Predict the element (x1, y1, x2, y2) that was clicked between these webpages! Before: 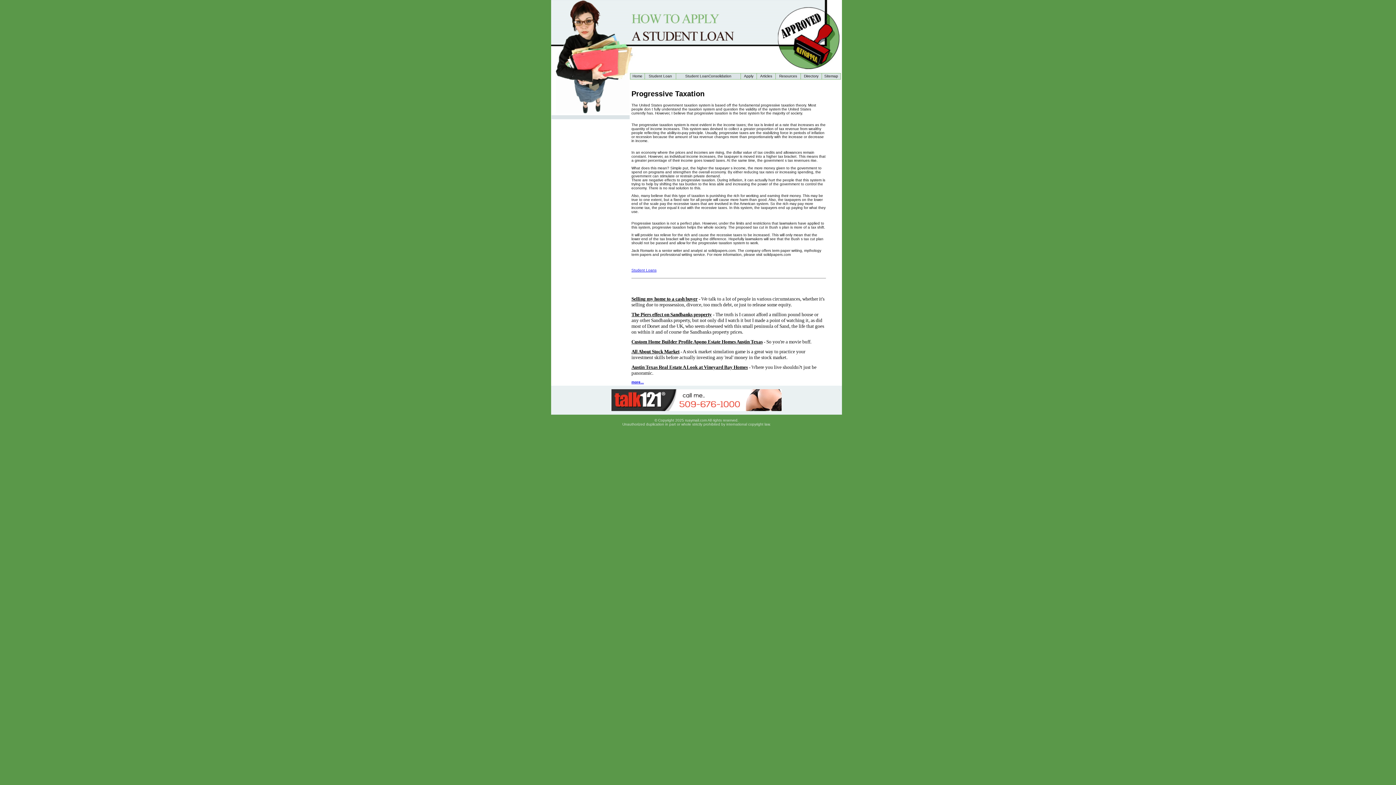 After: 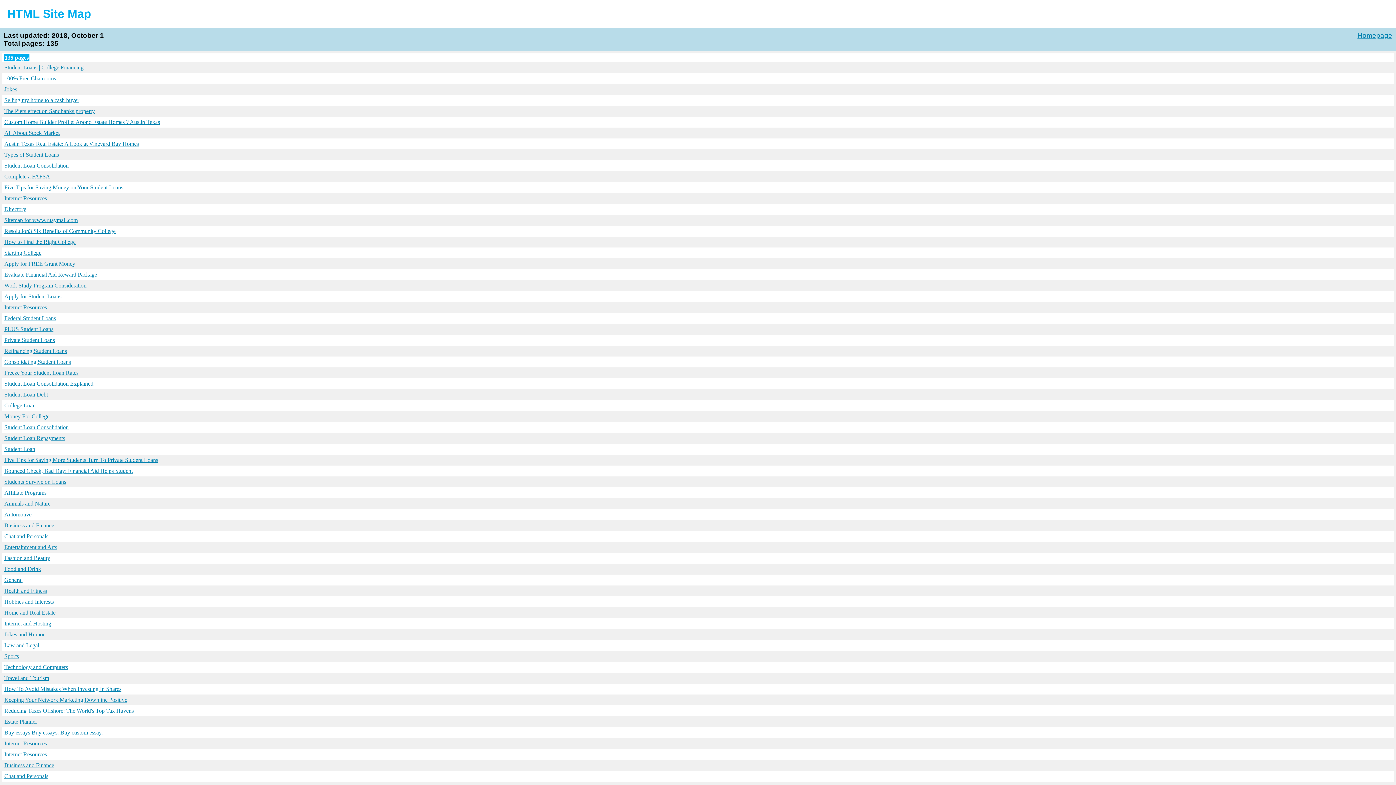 Action: bbox: (824, 74, 838, 78) label: Sitemap